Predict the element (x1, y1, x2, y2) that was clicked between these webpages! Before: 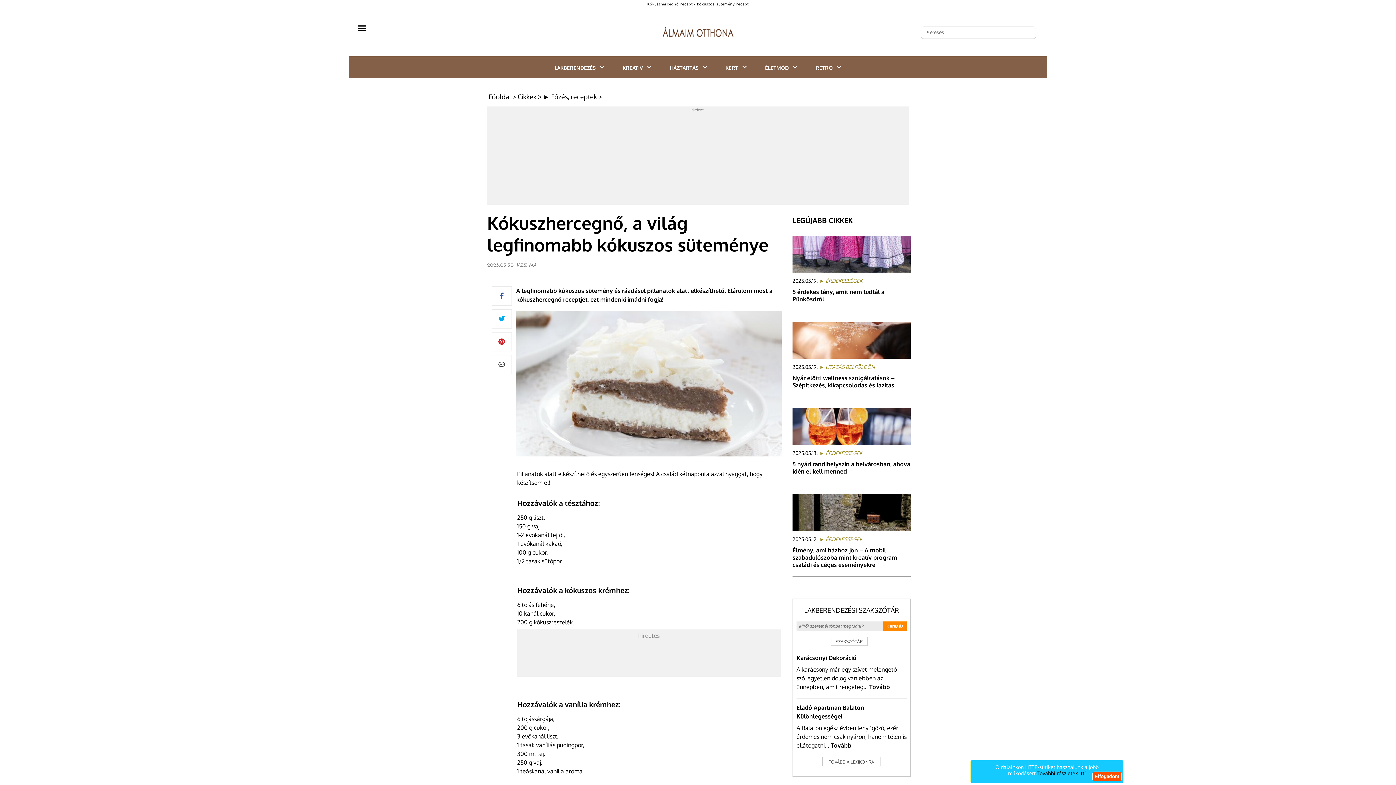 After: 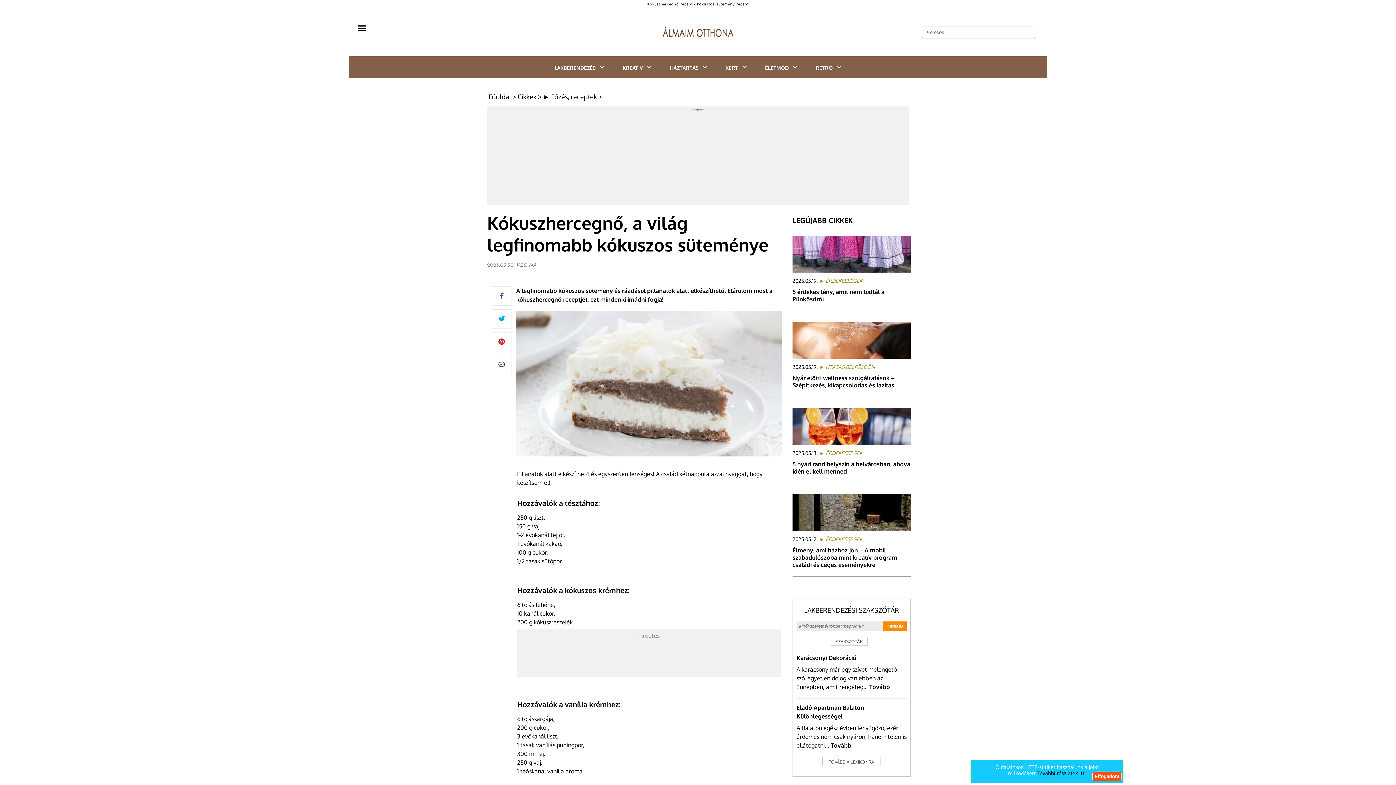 Action: bbox: (1037, 770, 1086, 776) label: További részletek itt!